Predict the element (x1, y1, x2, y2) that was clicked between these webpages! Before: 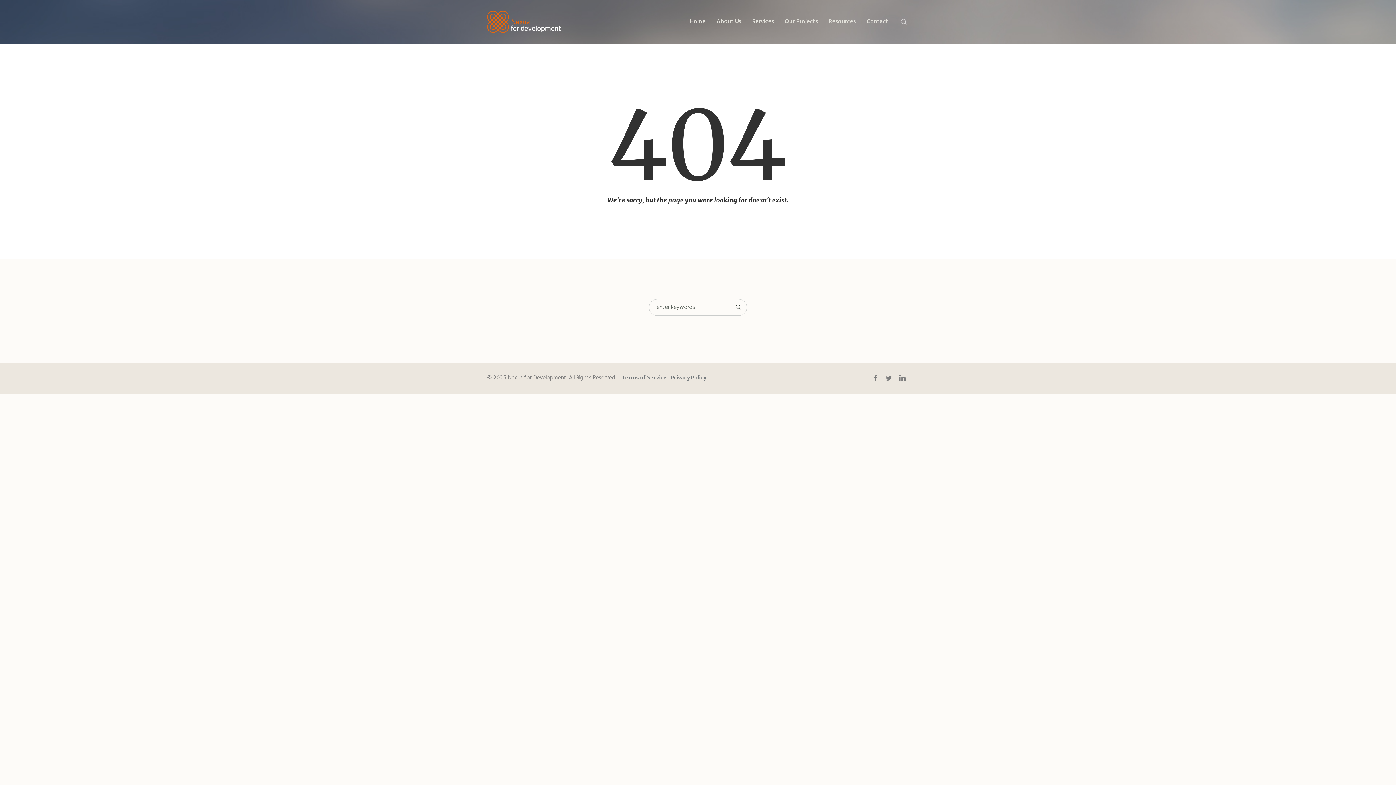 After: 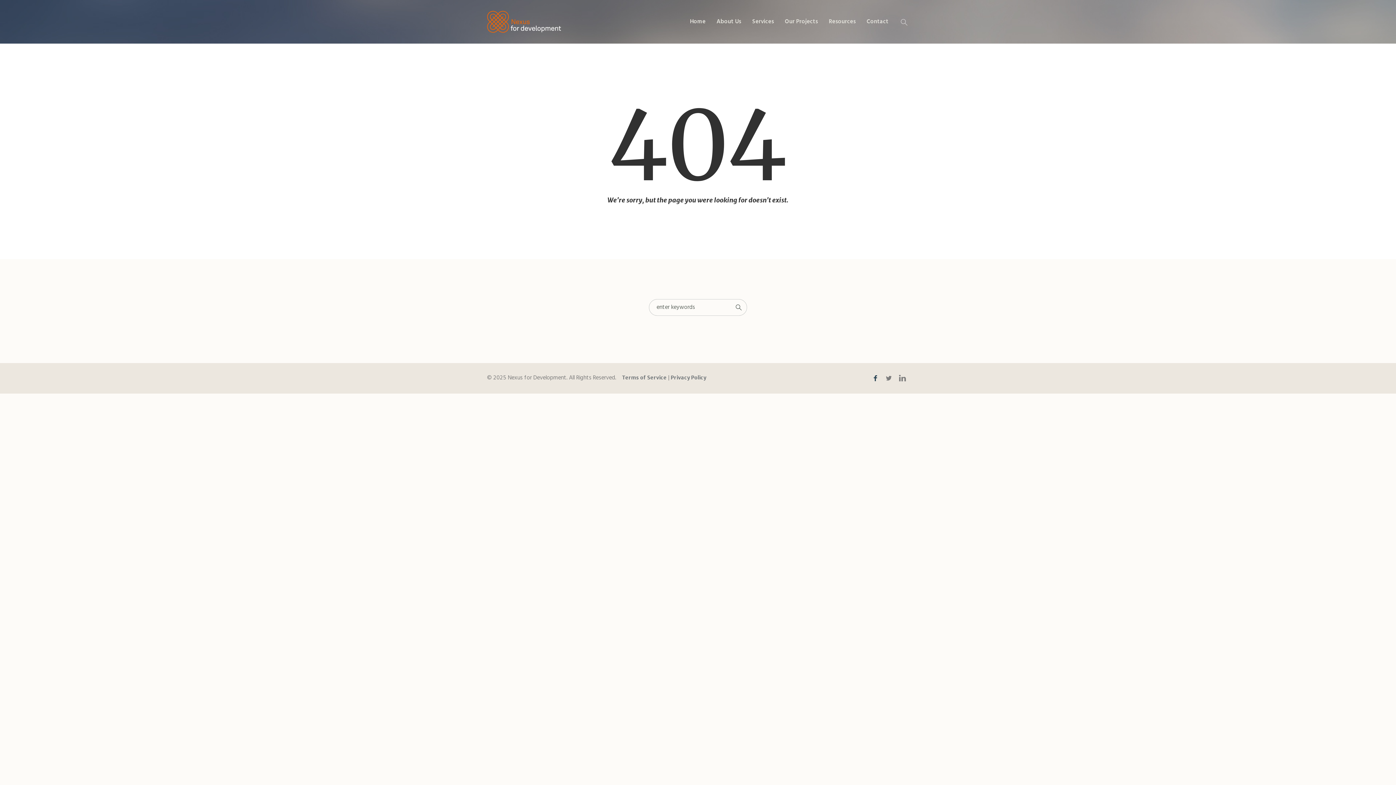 Action: bbox: (870, 373, 880, 383)